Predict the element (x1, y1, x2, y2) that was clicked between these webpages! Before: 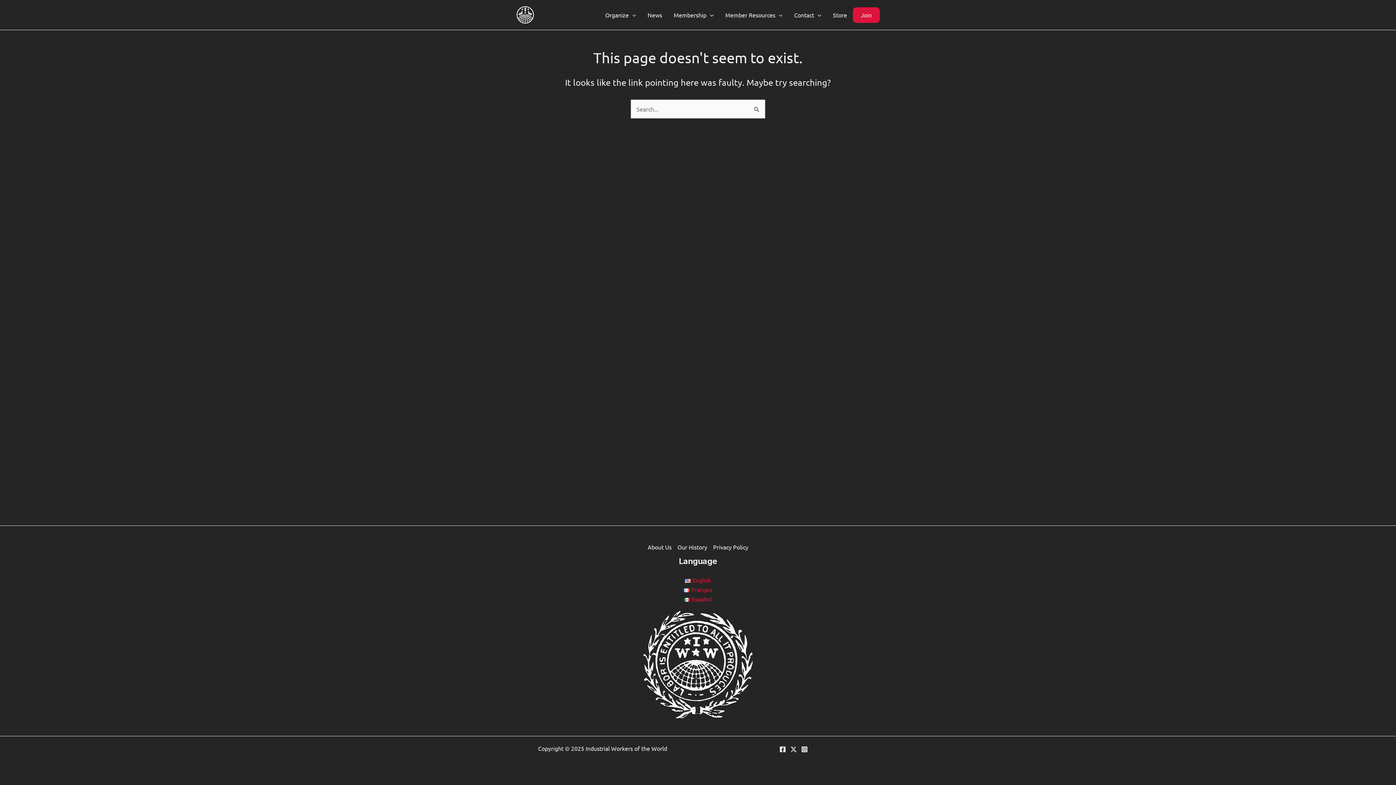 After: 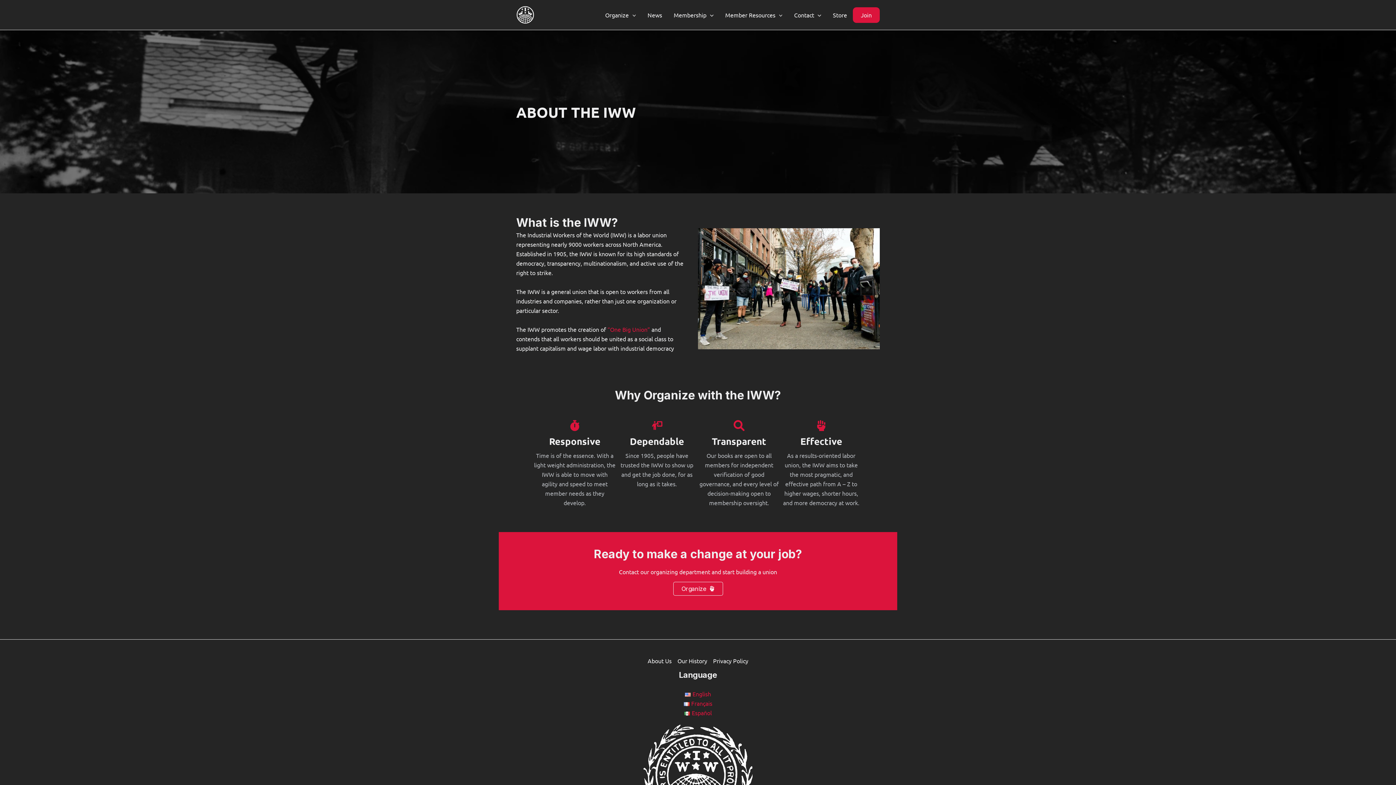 Action: label: About Us bbox: (647, 542, 674, 551)